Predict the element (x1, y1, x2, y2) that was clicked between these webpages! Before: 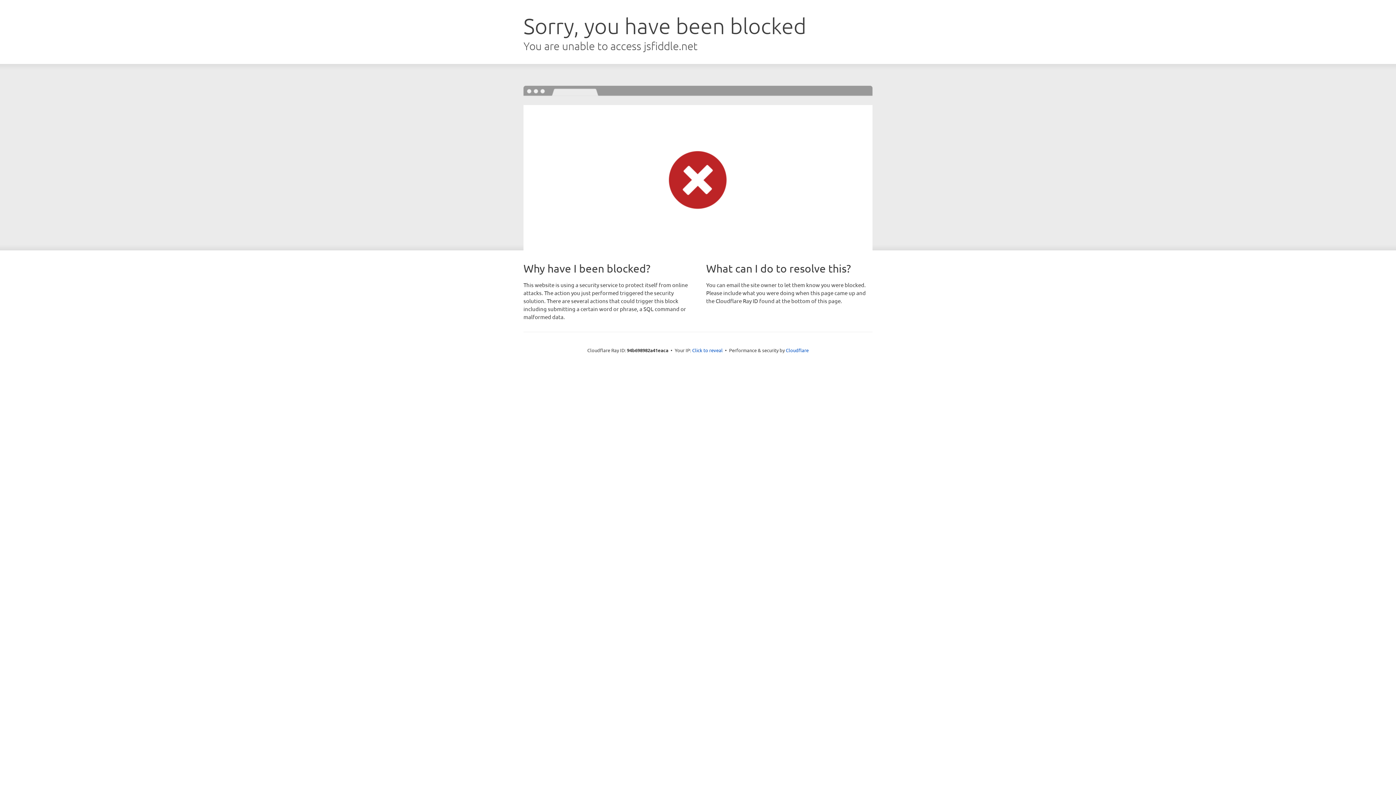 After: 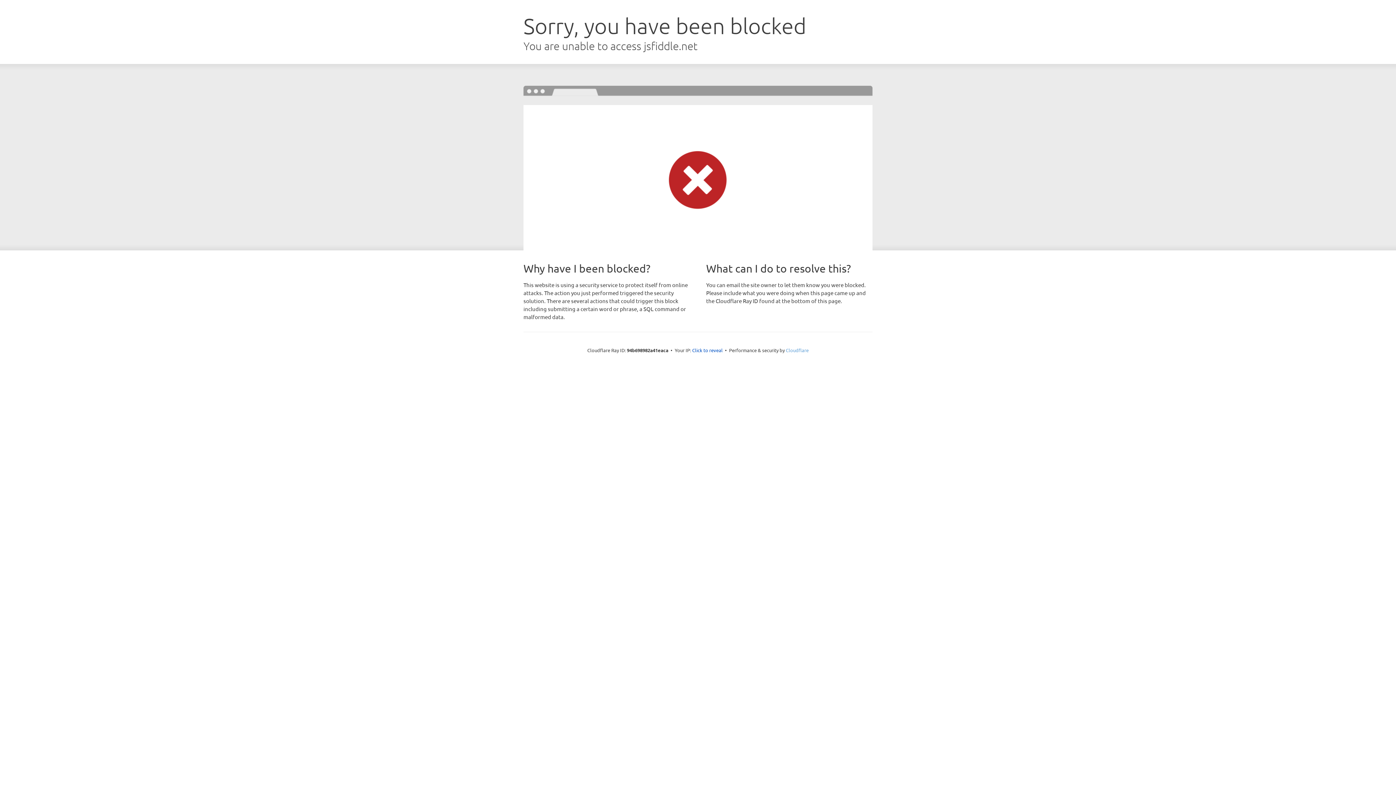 Action: bbox: (786, 347, 808, 353) label: Cloudflare